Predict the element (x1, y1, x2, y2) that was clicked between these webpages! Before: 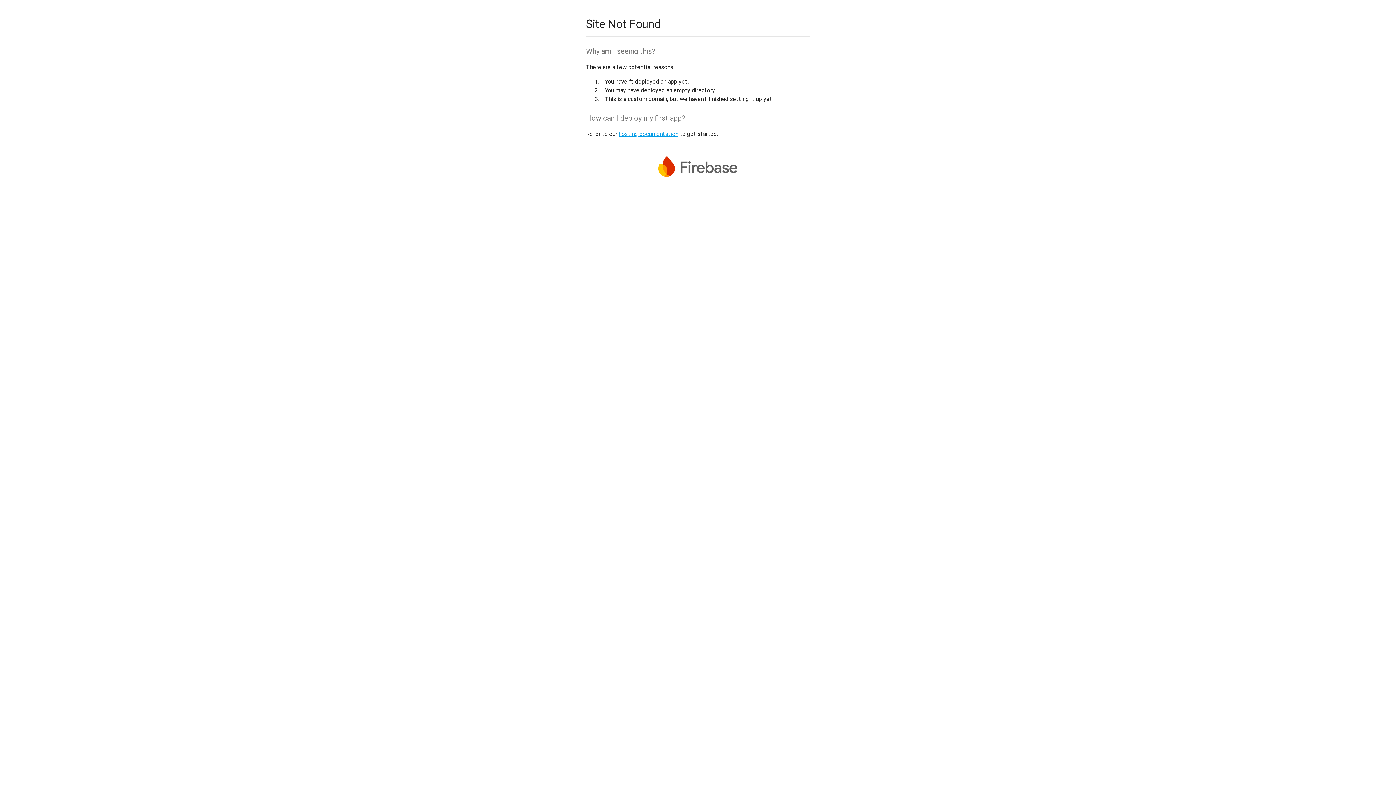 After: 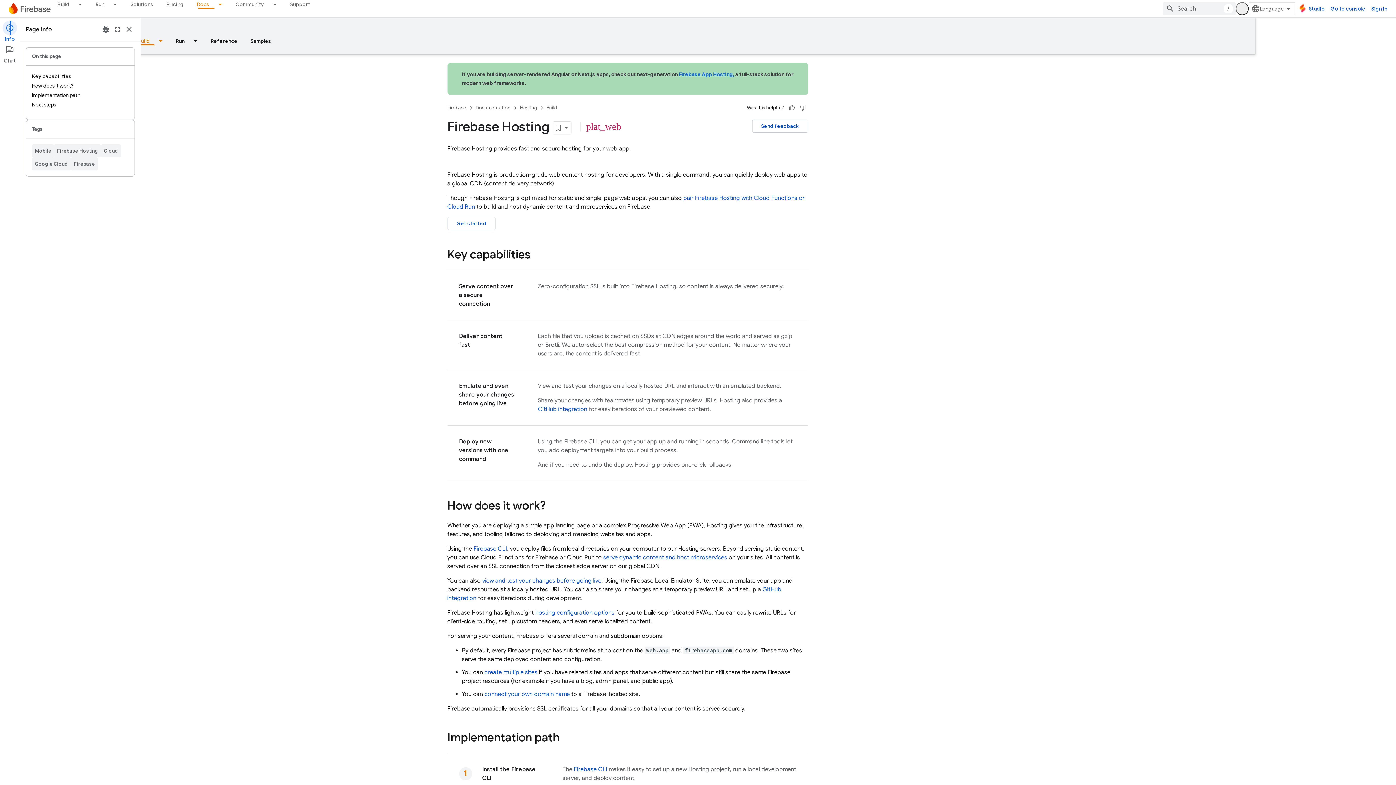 Action: bbox: (618, 130, 678, 137) label: hosting documentation